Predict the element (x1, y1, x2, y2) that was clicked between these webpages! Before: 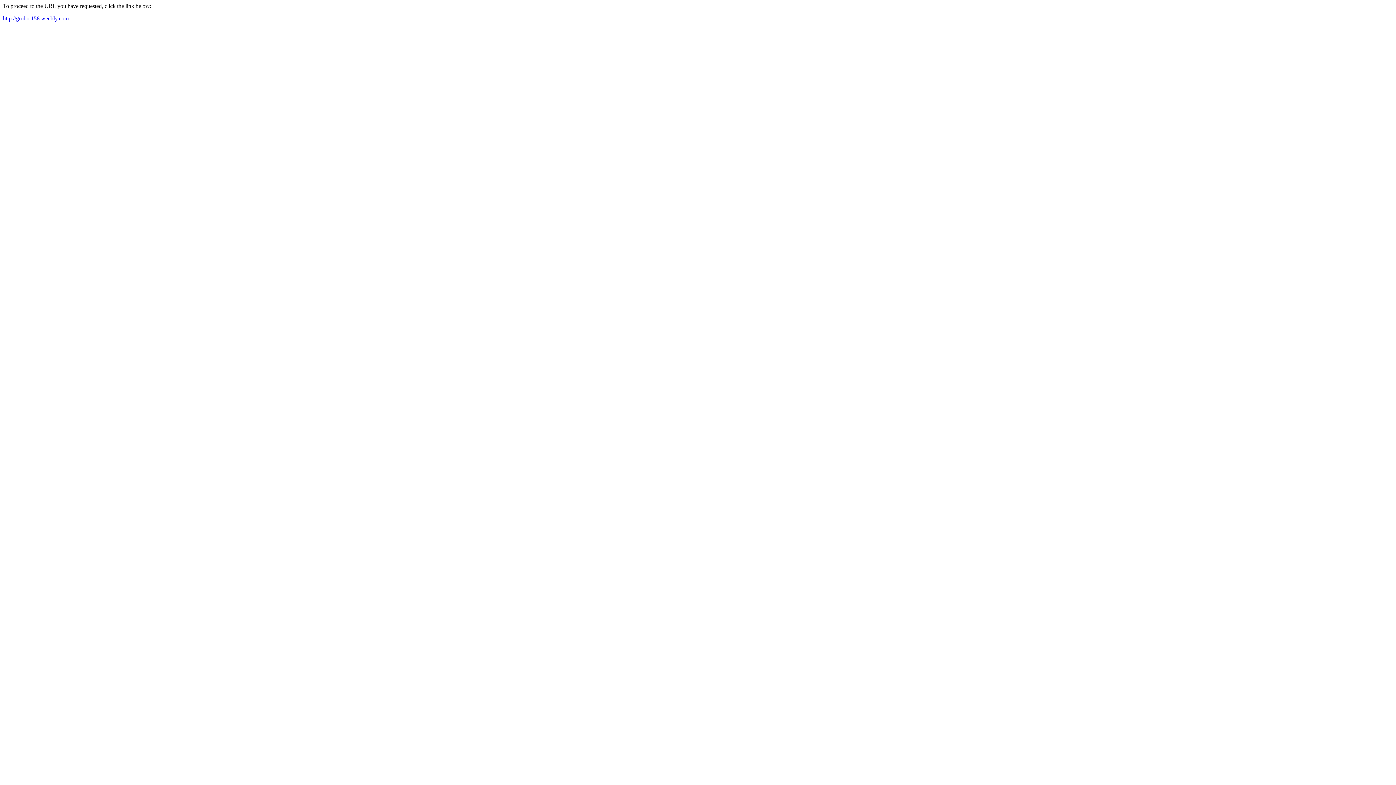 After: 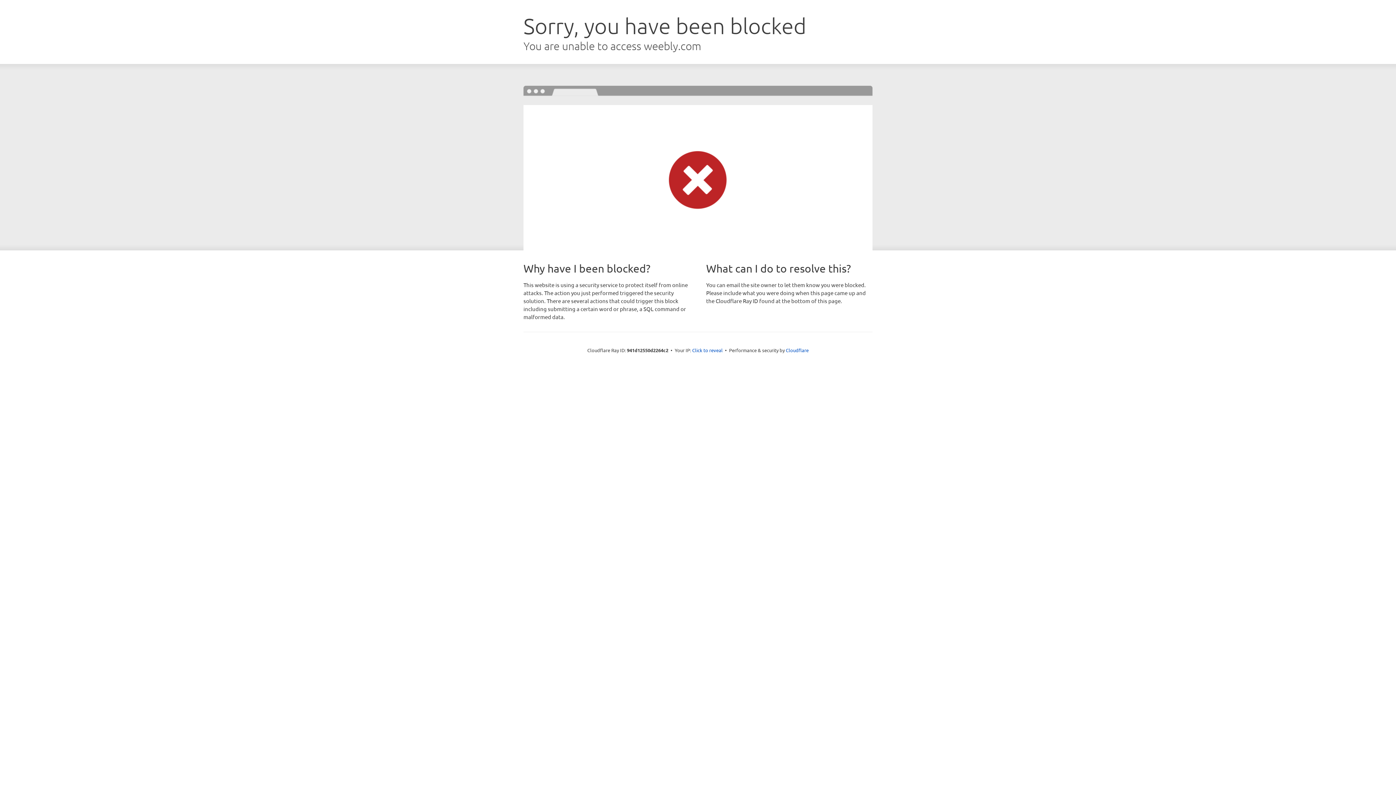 Action: bbox: (2, 15, 68, 21) label: http://grobot156.weebly.com